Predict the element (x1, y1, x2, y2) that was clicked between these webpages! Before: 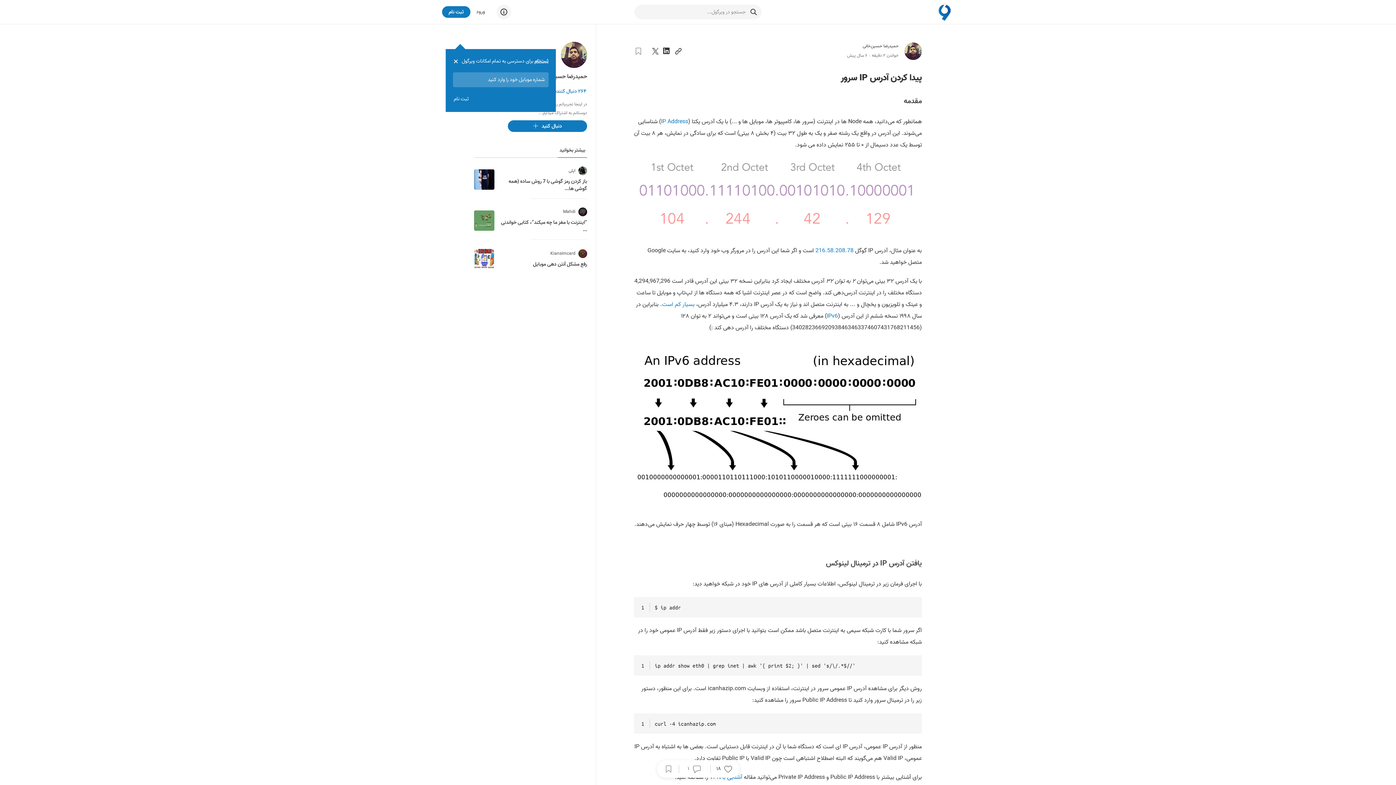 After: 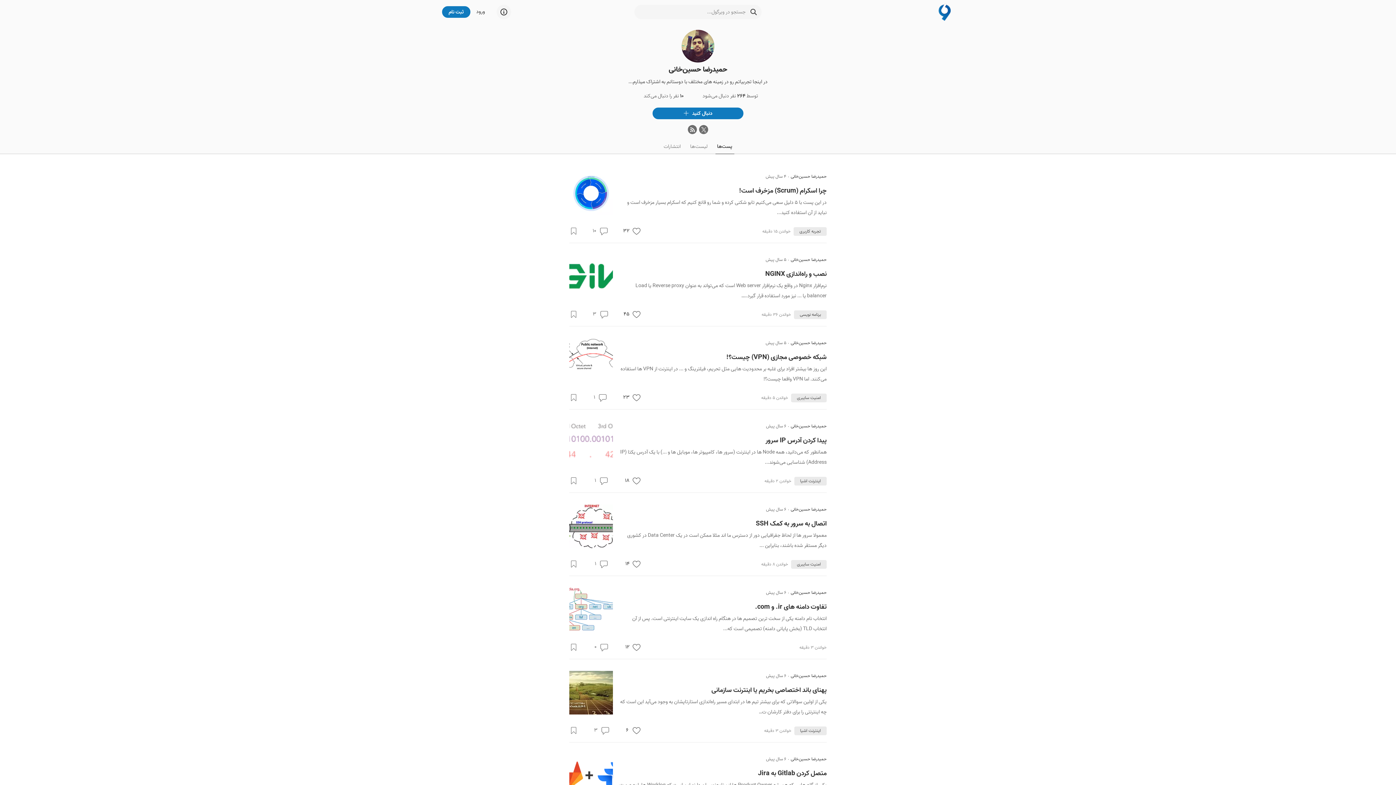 Action: label: حمیدرضا حسین‌خانی bbox: (540, 72, 587, 81)